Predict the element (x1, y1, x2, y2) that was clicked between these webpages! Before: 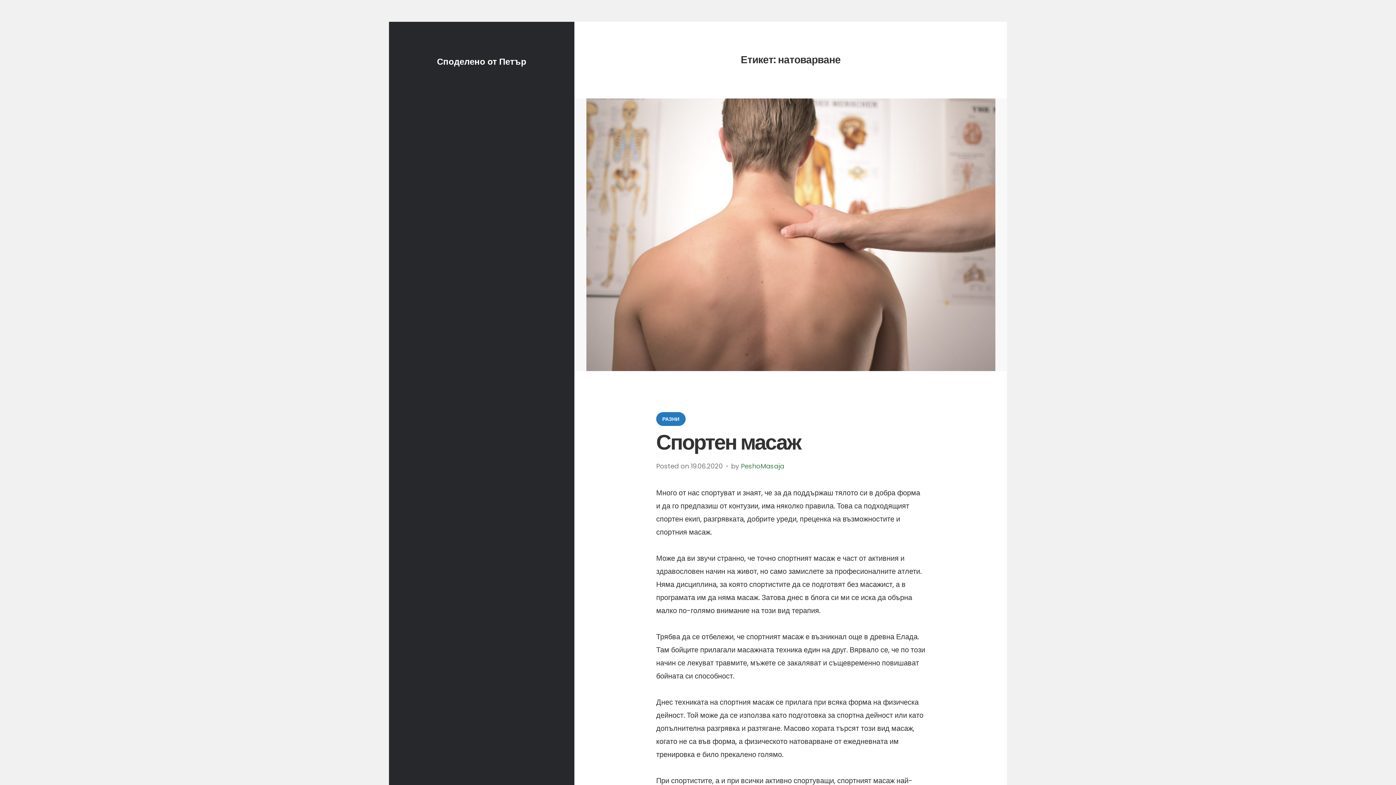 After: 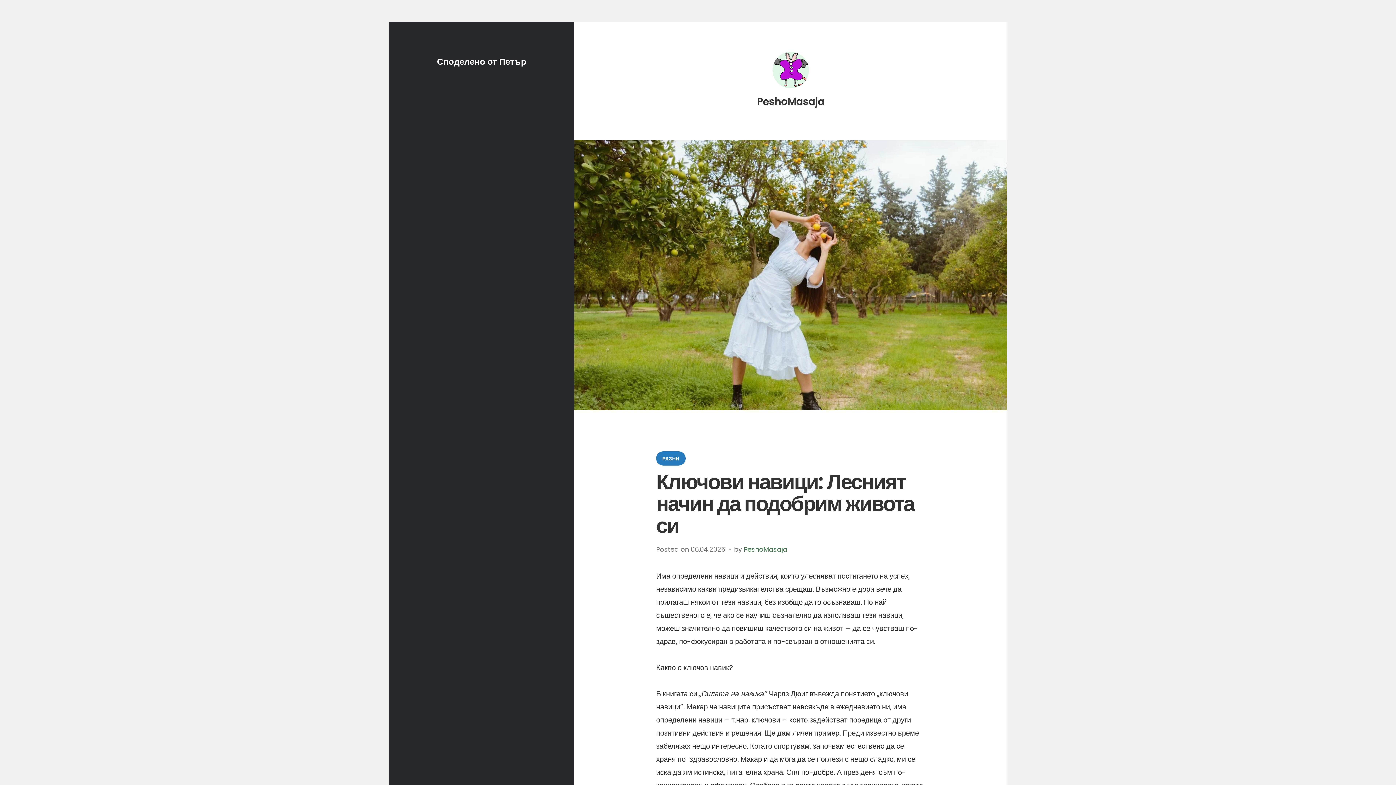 Action: bbox: (741, 461, 784, 471) label: PeshoMasaja